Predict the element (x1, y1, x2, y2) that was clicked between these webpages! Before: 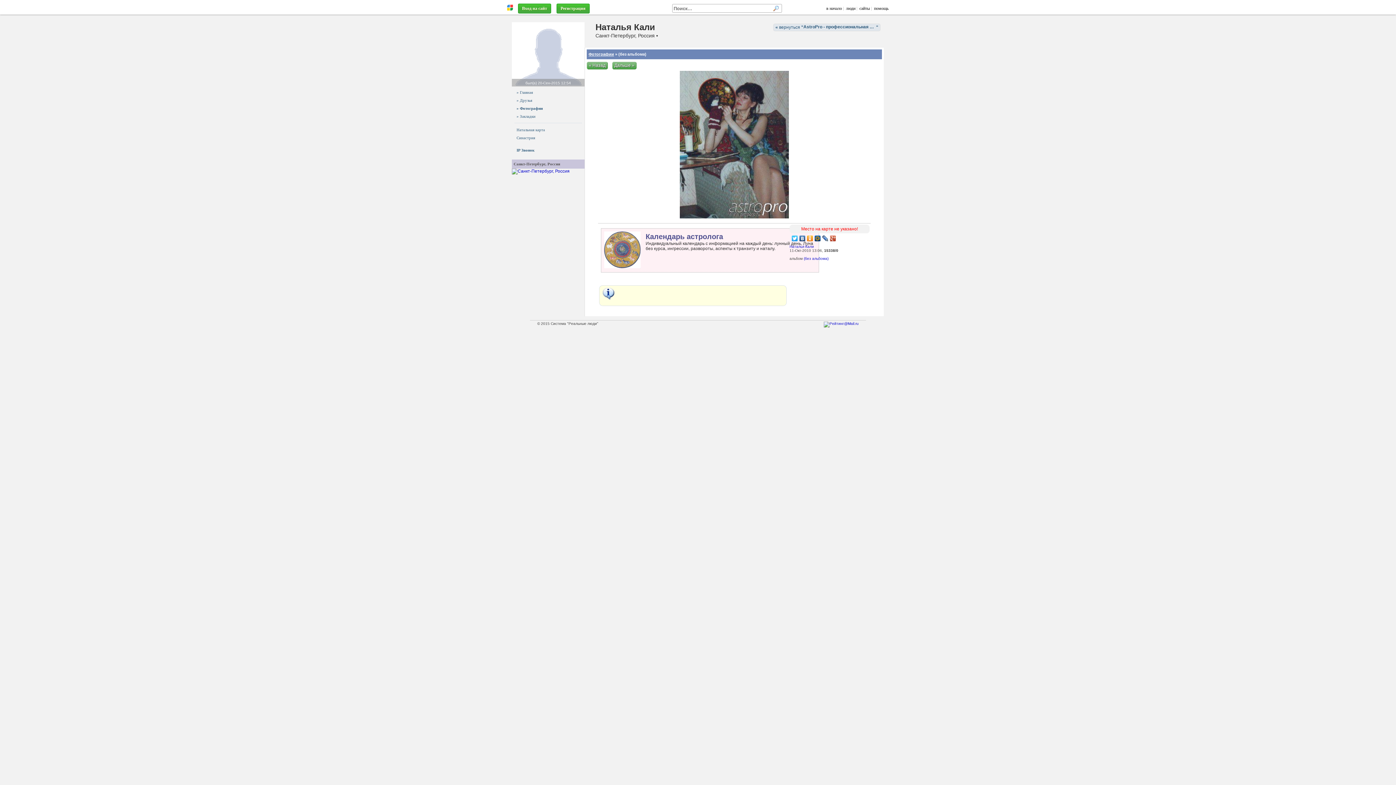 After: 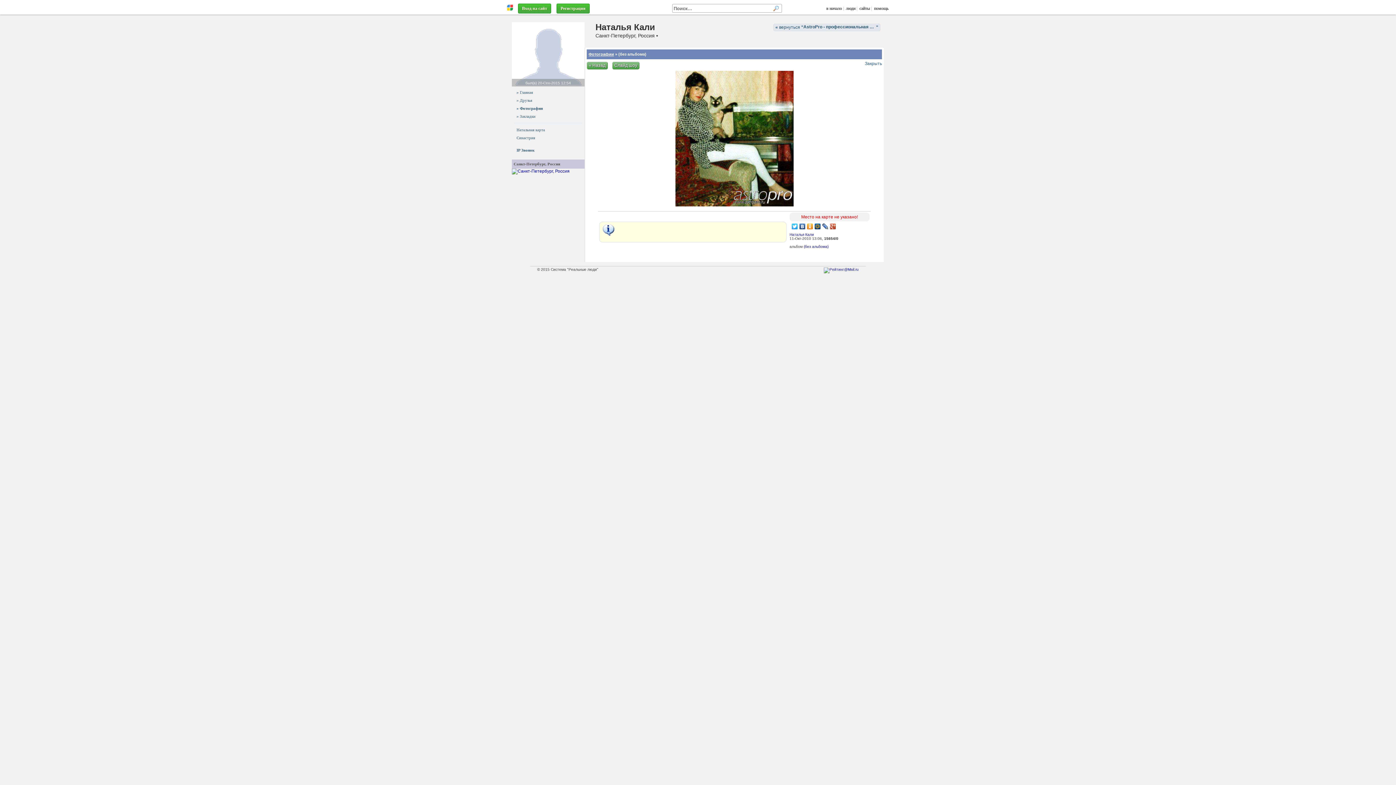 Action: bbox: (586, 70, 882, 219)